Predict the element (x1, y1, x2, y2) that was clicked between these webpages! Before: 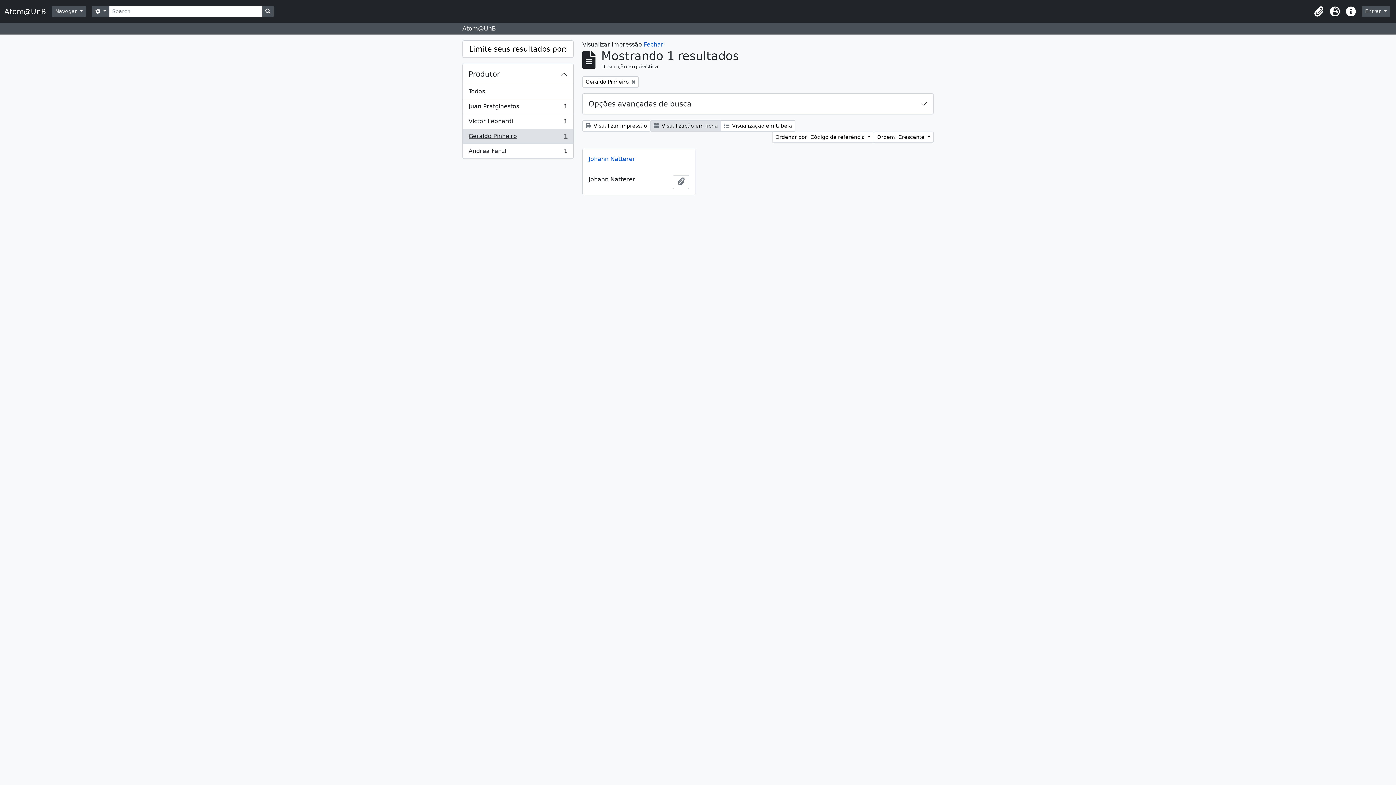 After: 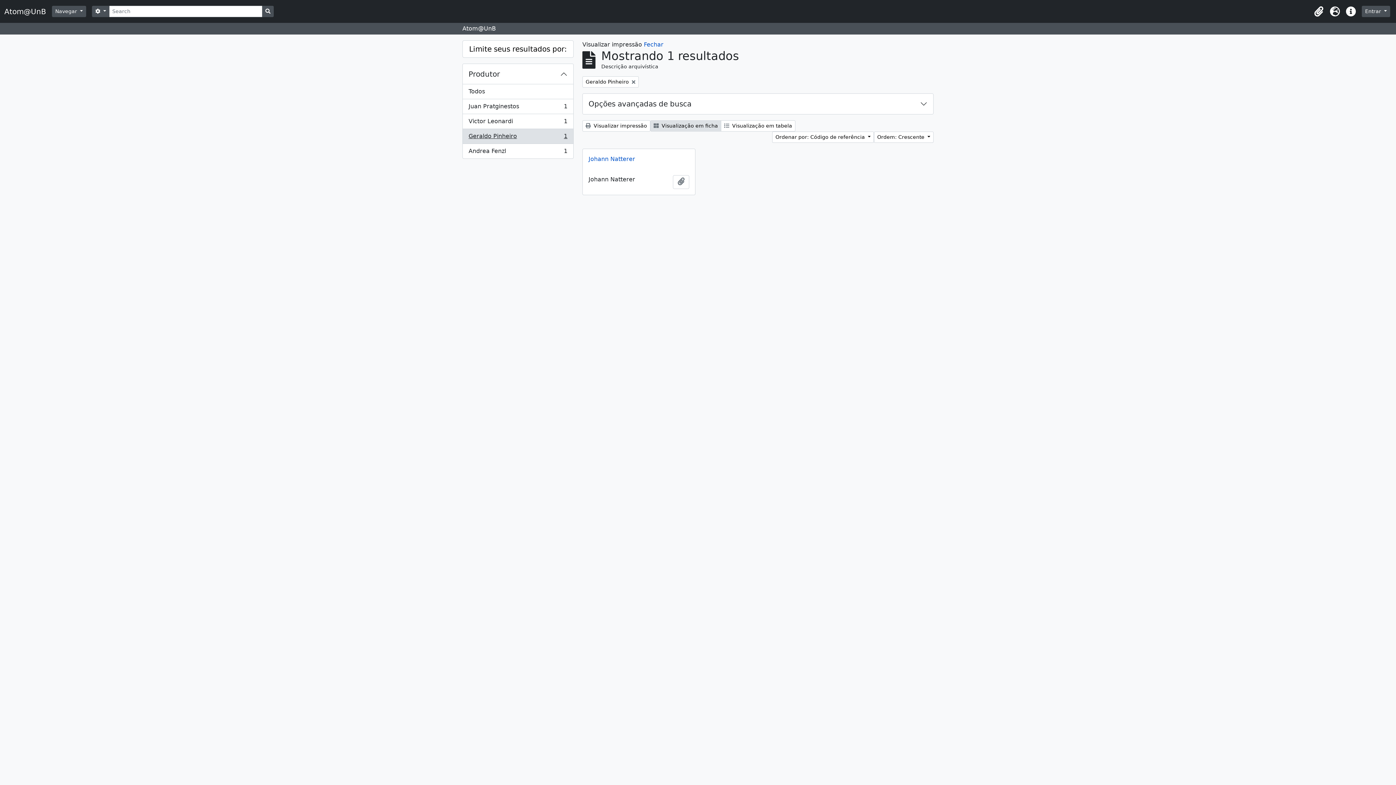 Action: bbox: (582, 120, 650, 131) label:  Visualizar impressão